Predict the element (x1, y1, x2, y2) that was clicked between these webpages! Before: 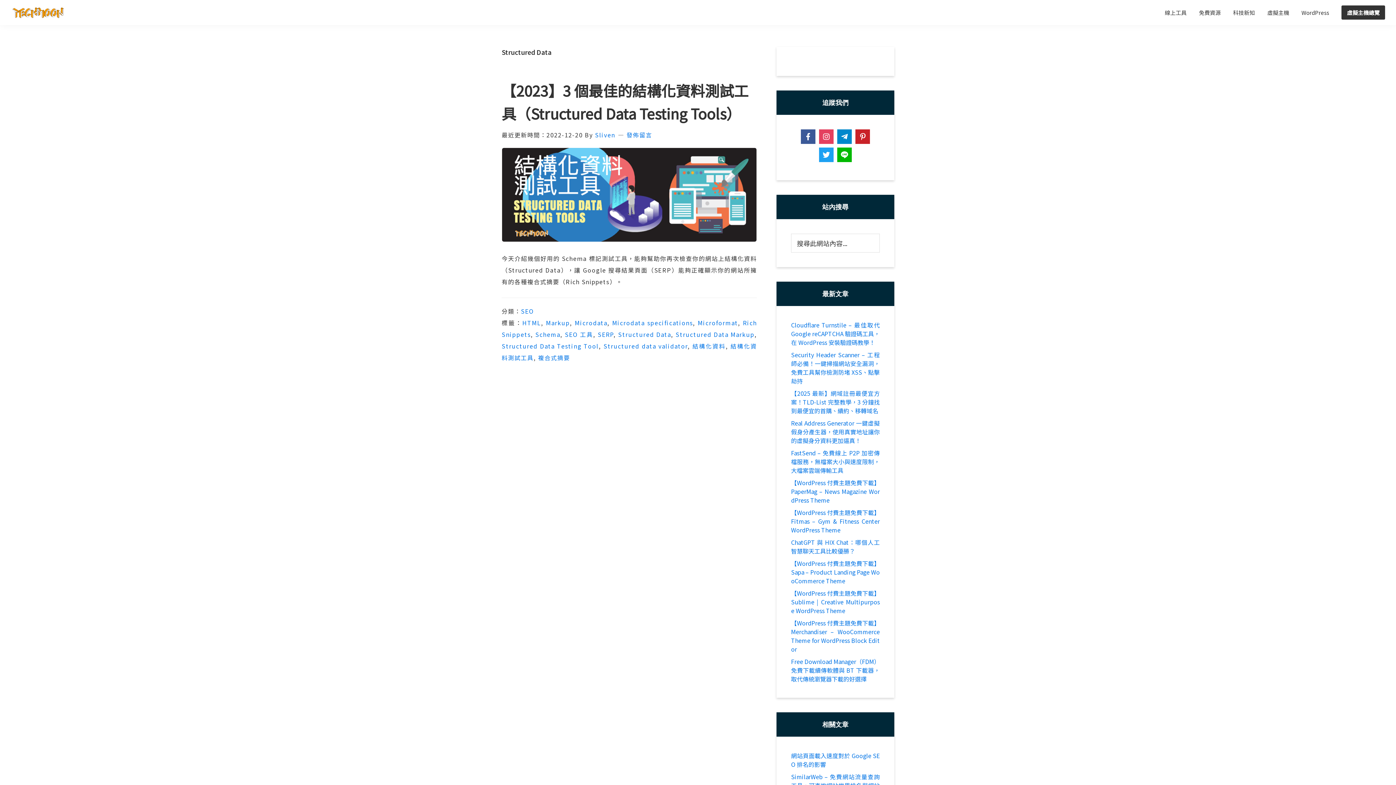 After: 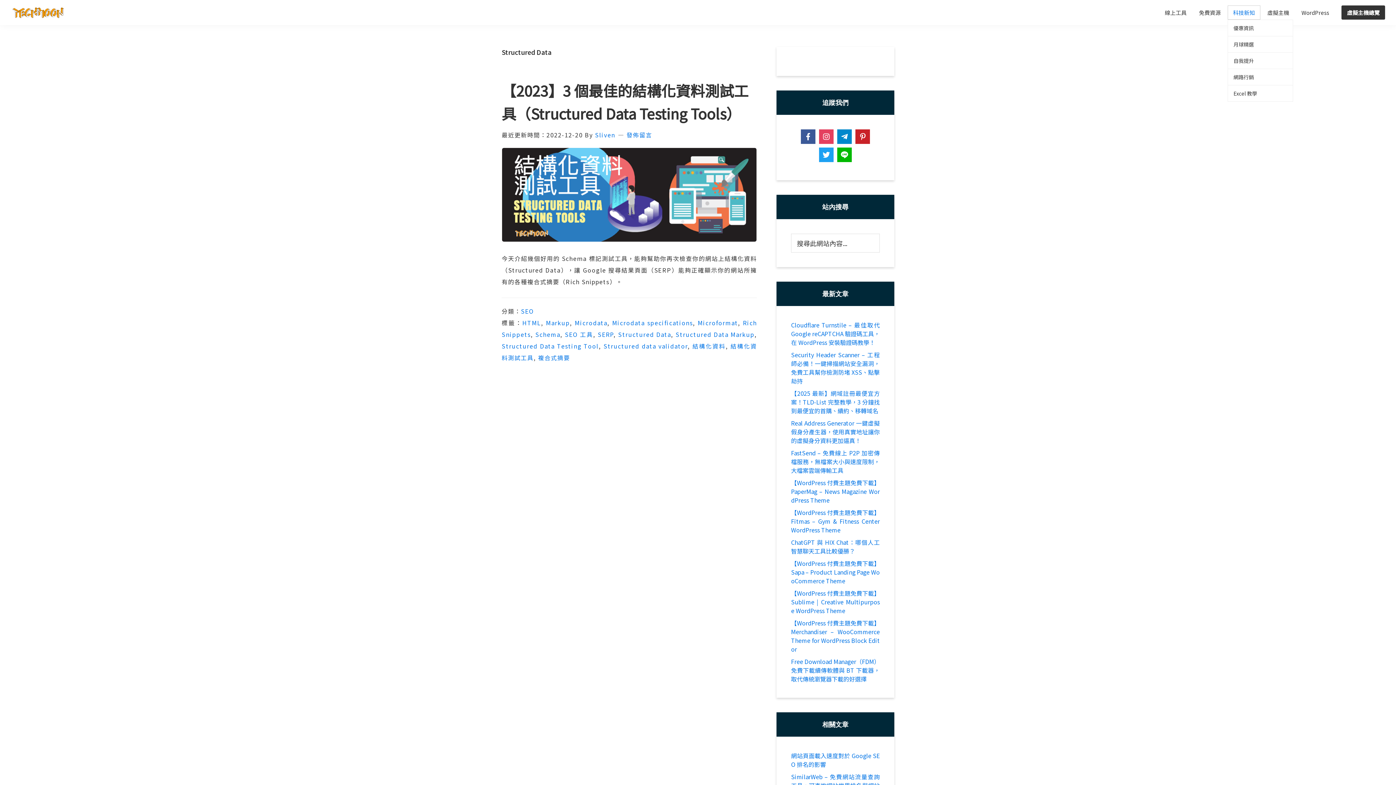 Action: bbox: (1228, 5, 1260, 19) label: 科技新知